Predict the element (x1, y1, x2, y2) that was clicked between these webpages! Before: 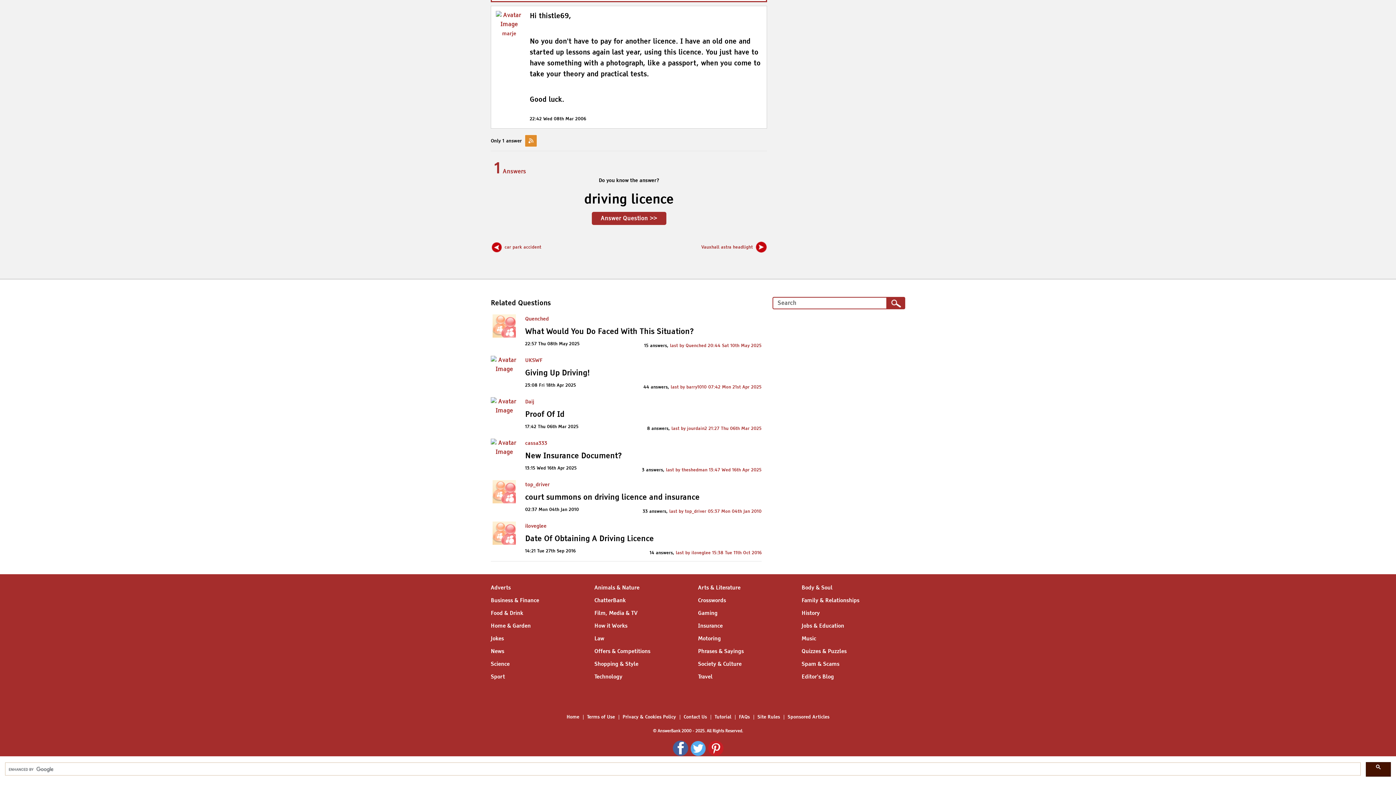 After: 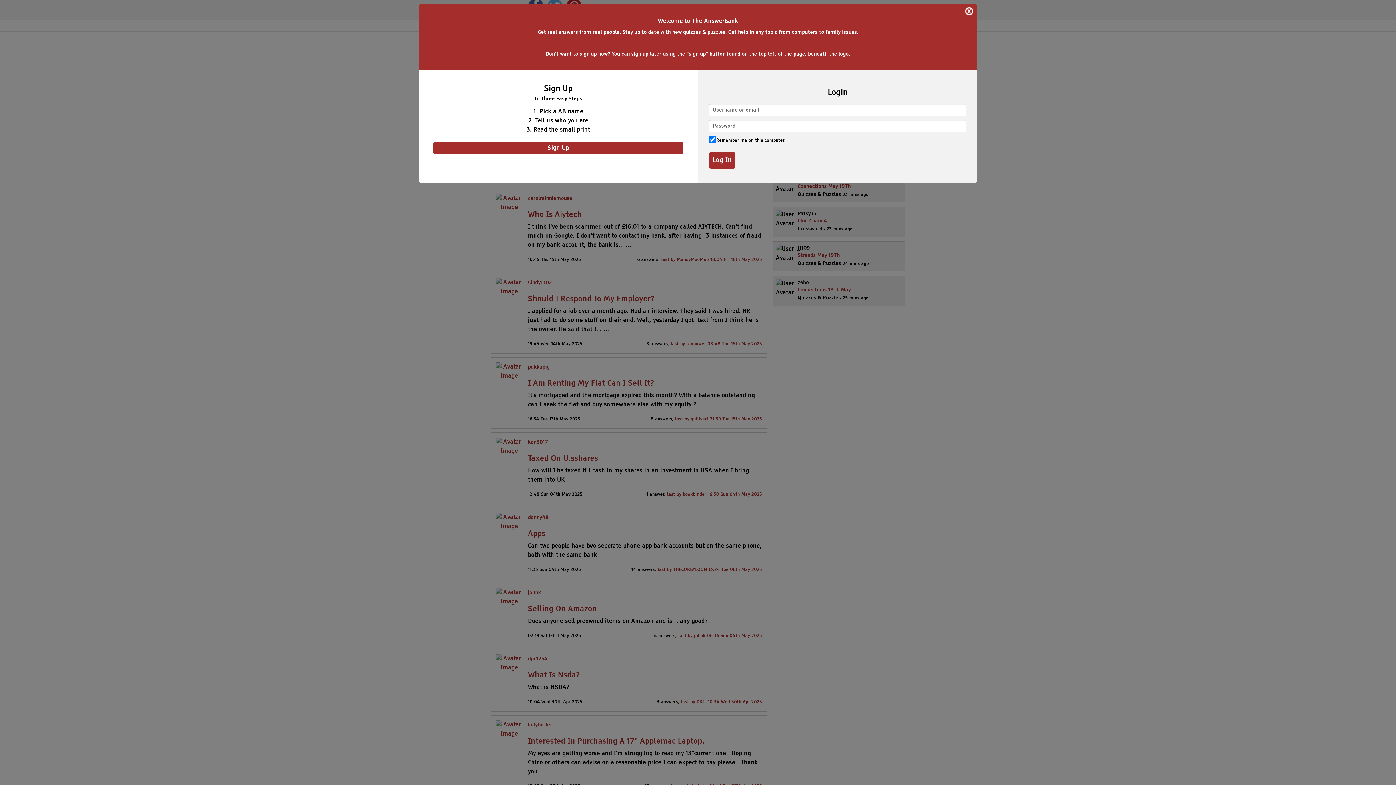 Action: label: Business & Finance bbox: (490, 598, 539, 603)